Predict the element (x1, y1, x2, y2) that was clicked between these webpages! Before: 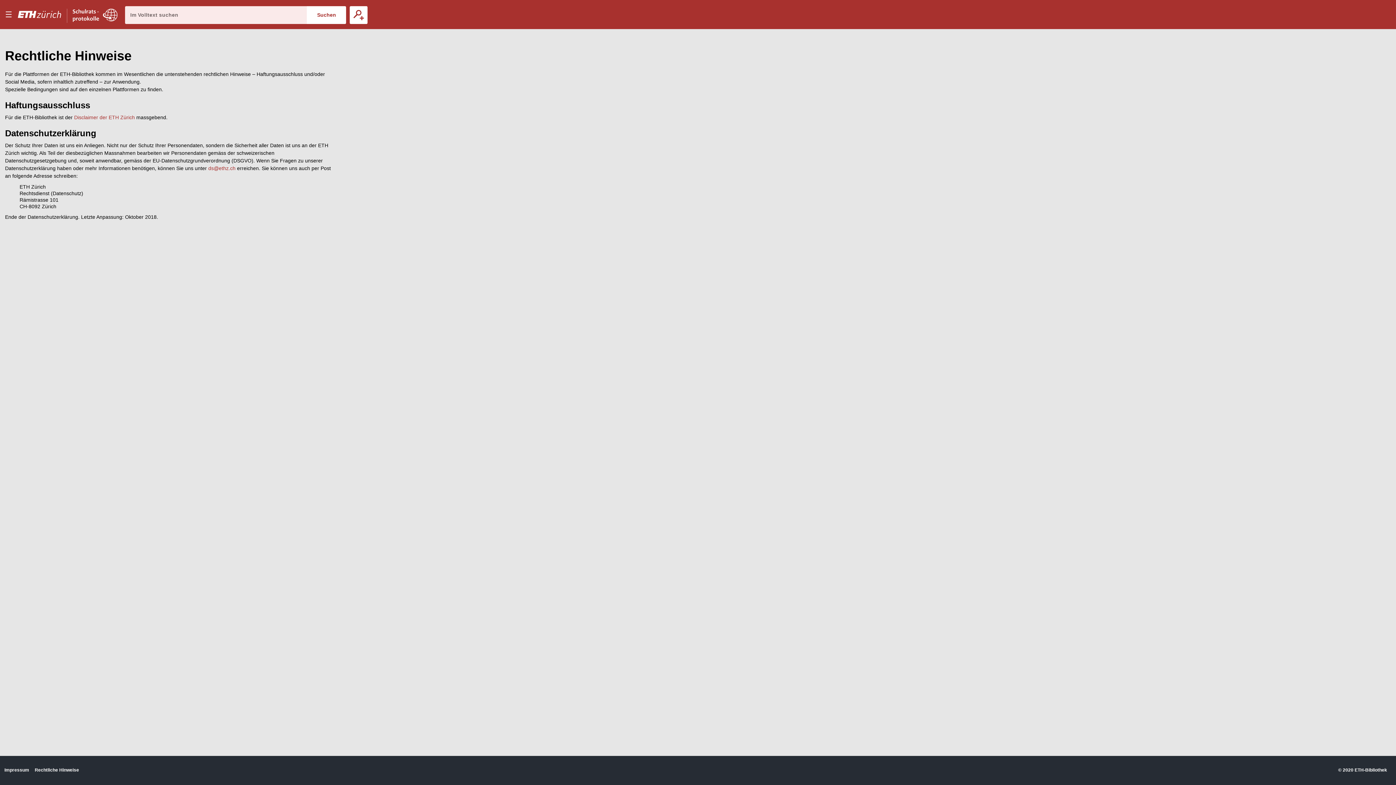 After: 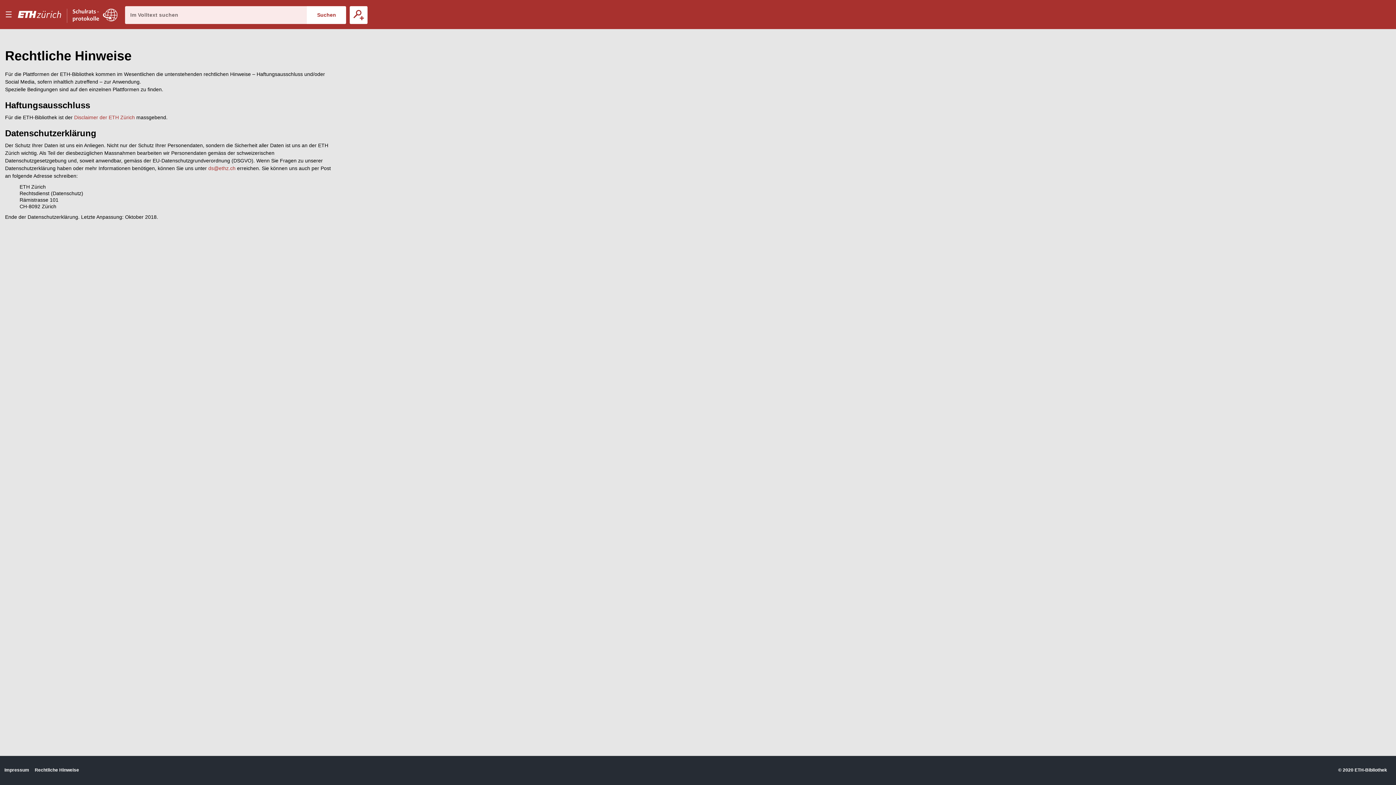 Action: bbox: (34, 767, 79, 773) label: Rechtliche Hinweise